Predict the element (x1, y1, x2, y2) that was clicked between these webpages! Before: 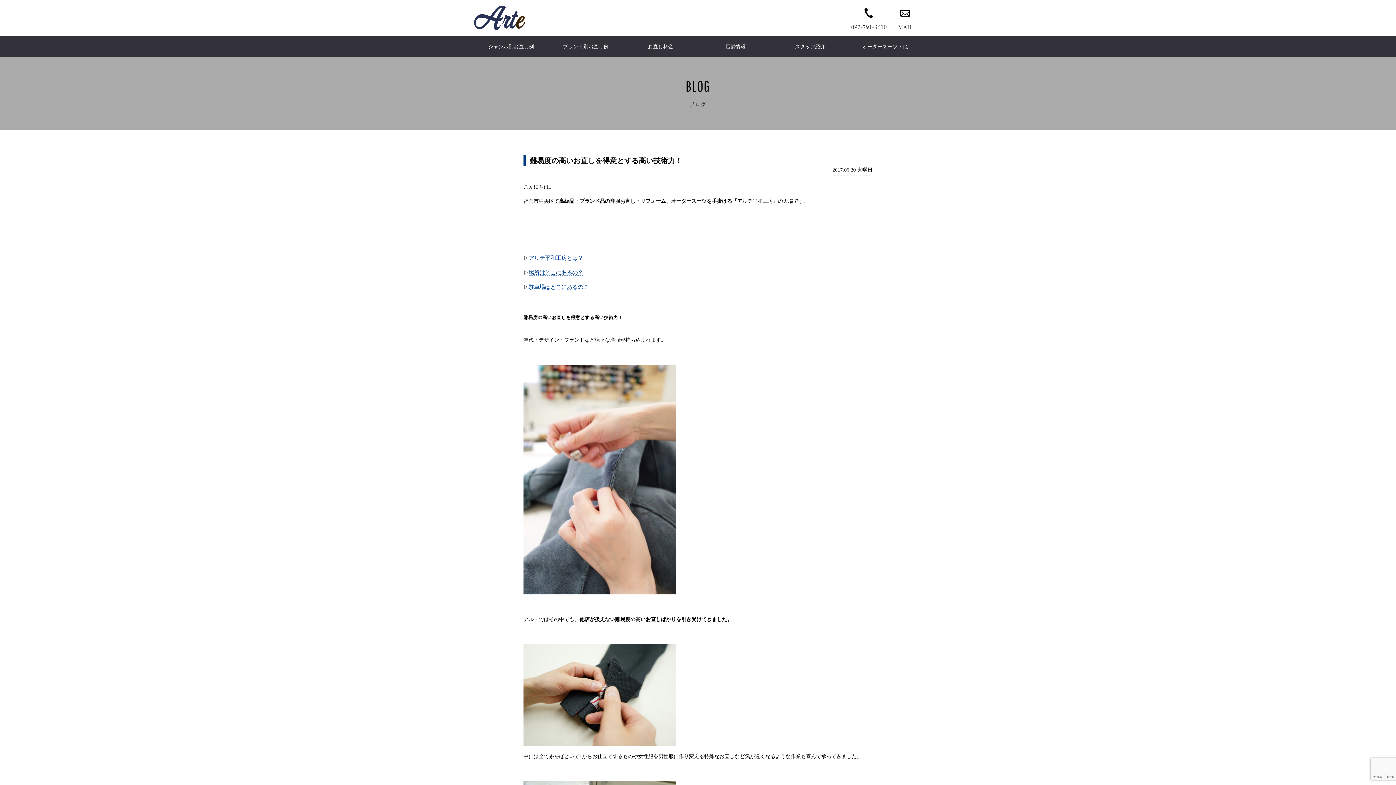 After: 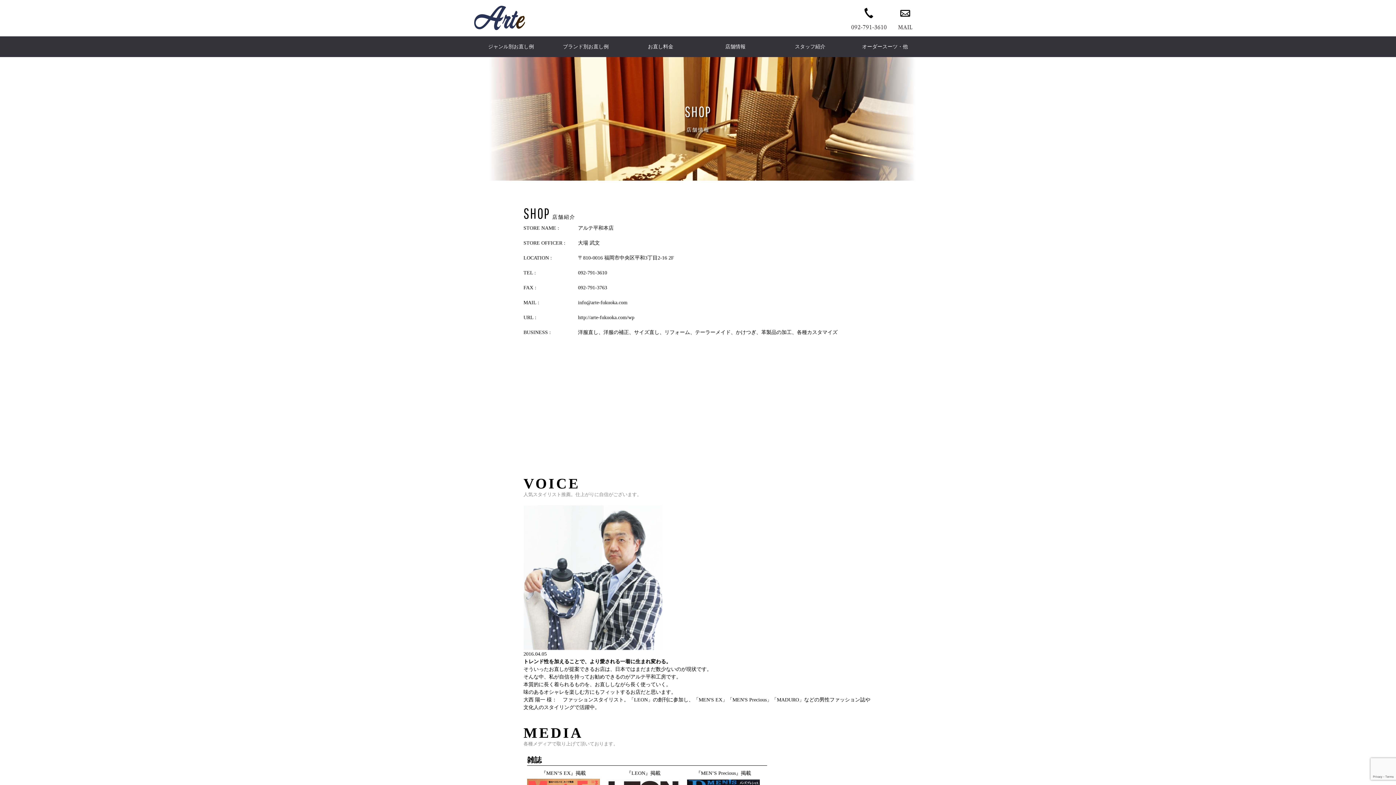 Action: bbox: (725, 44, 745, 49) label: 店舗情報